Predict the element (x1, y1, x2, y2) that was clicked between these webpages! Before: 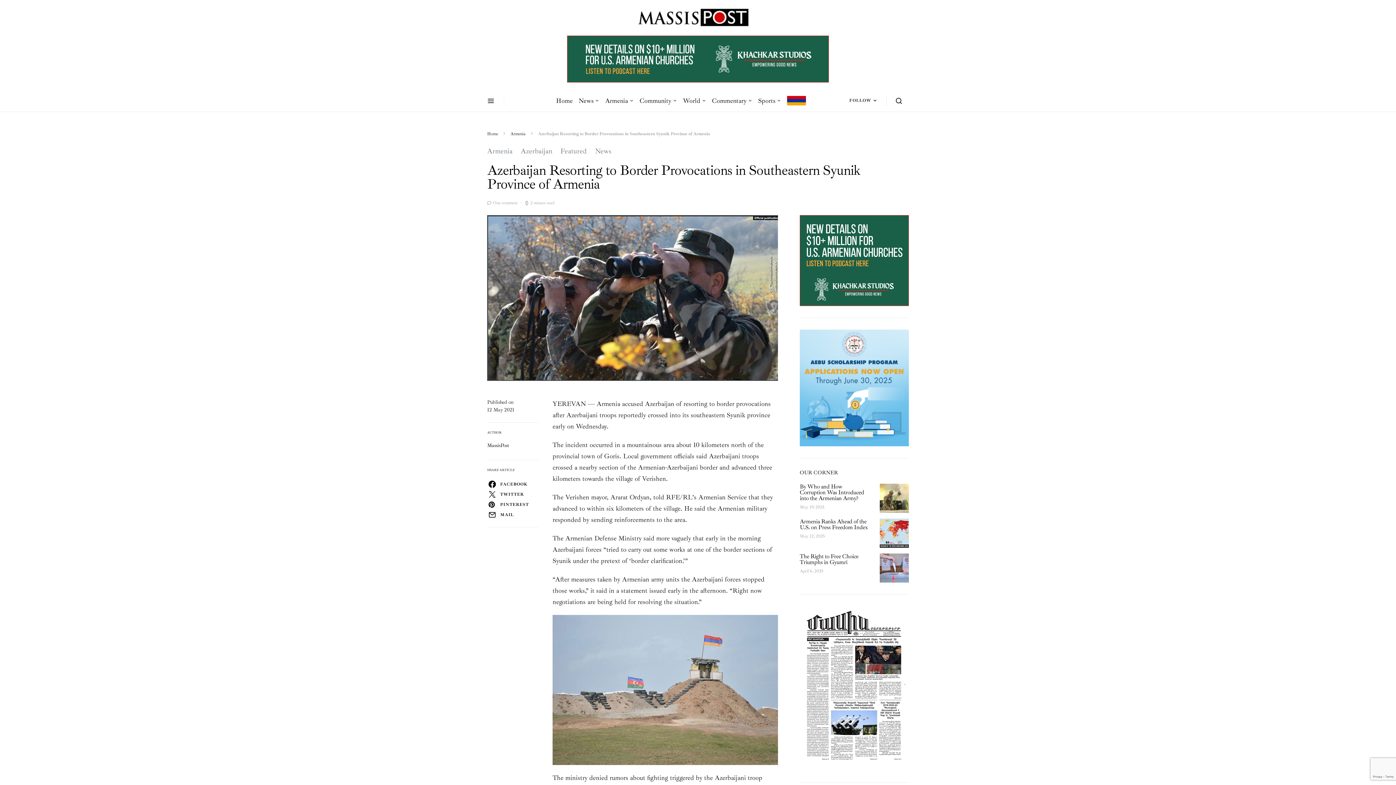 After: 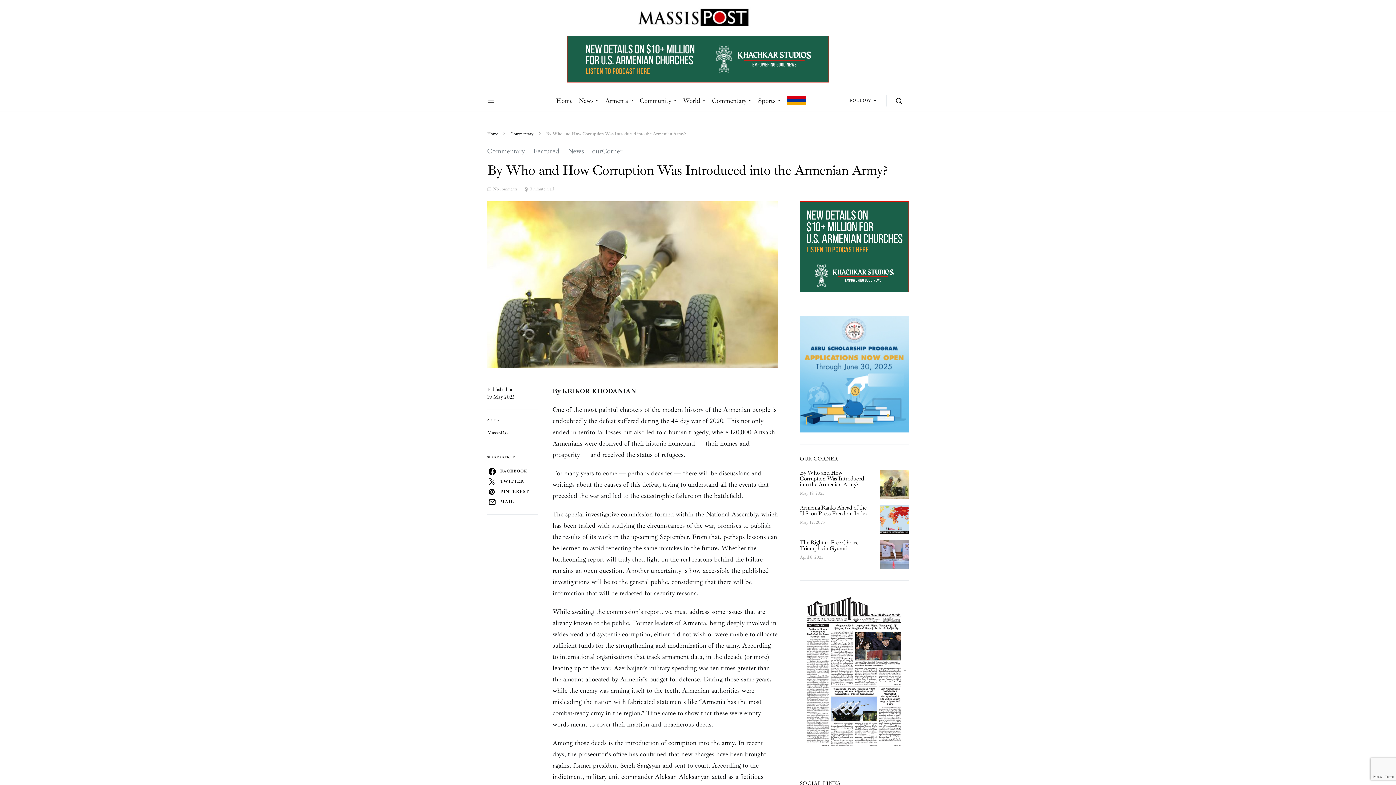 Action: label: By Who and How Corruption Was Introduced into the Armenian Army? bbox: (800, 483, 864, 502)